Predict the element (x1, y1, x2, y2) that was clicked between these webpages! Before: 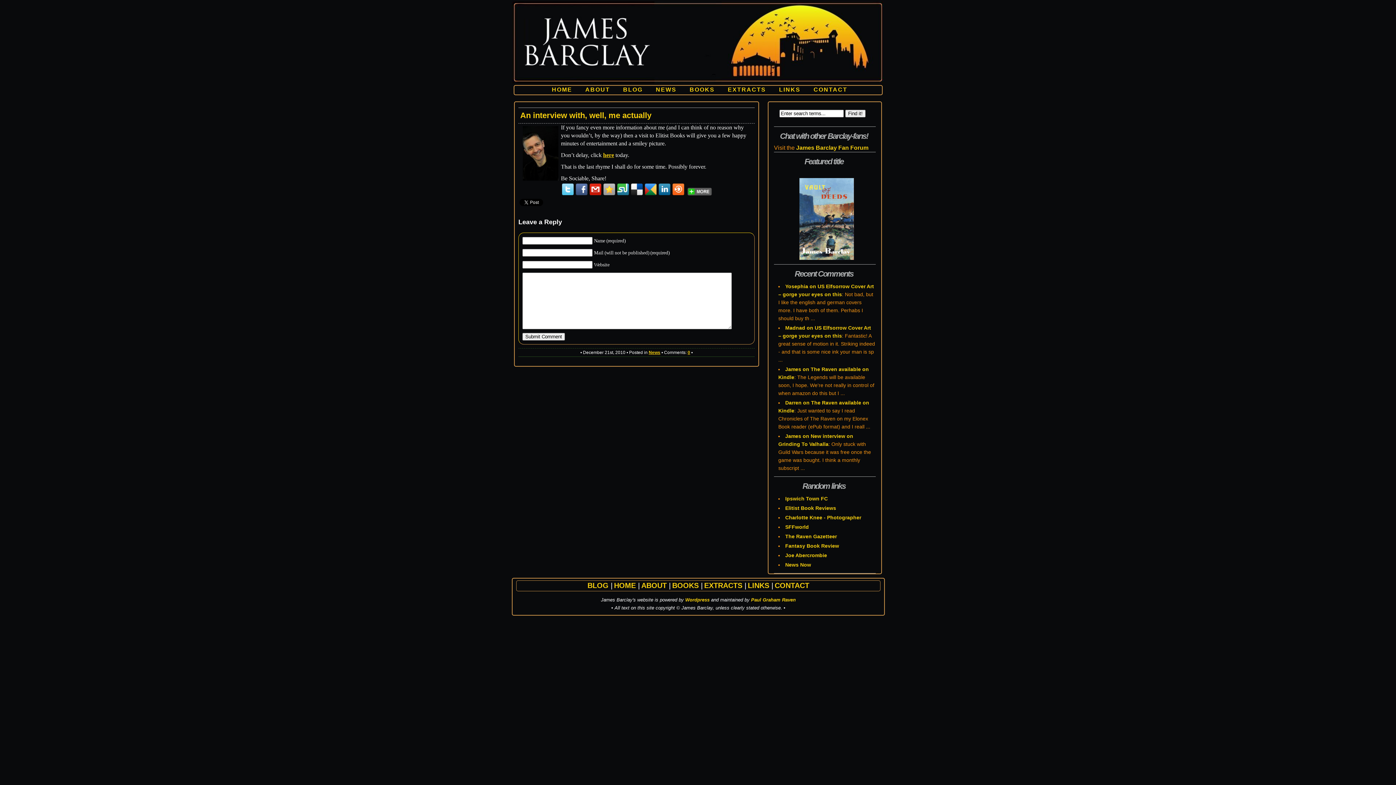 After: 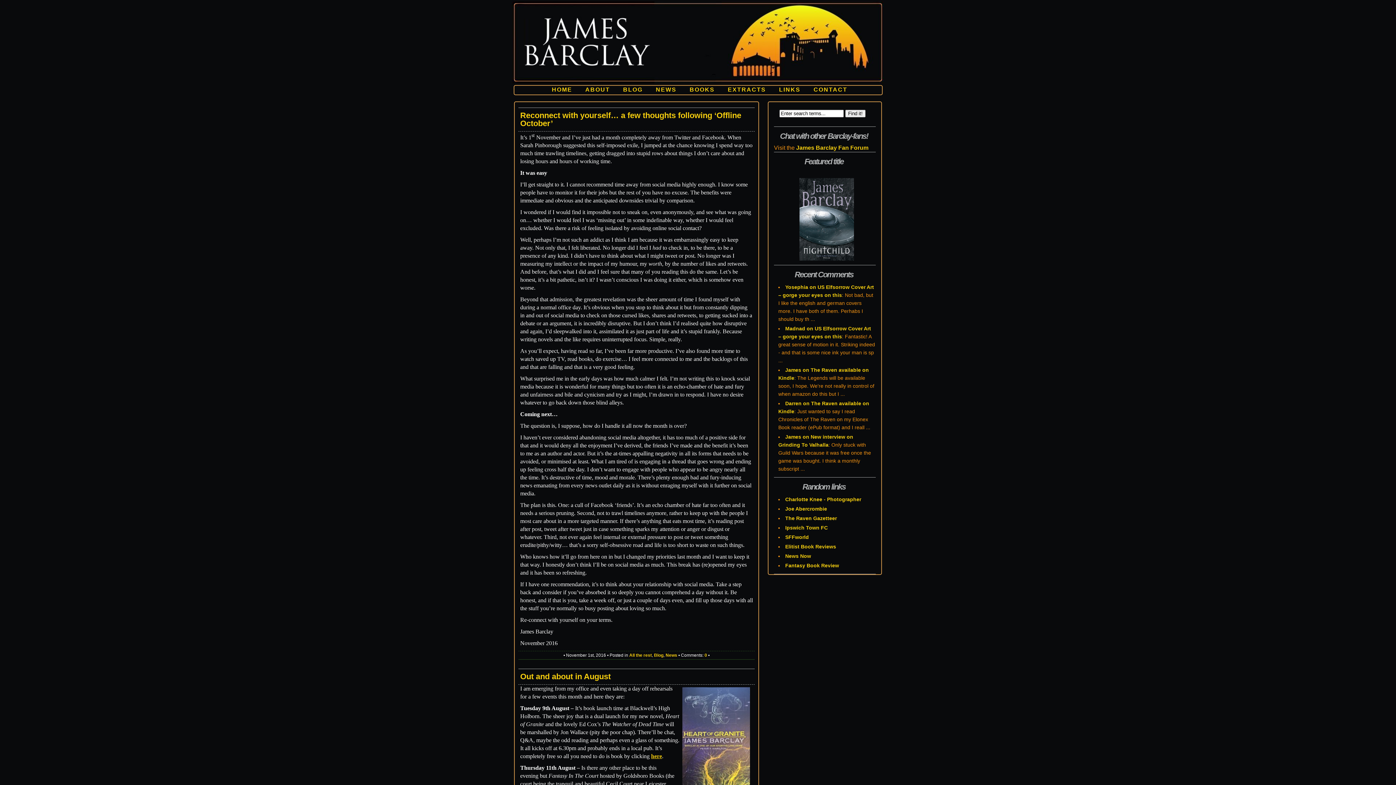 Action: label: News bbox: (648, 350, 660, 355)